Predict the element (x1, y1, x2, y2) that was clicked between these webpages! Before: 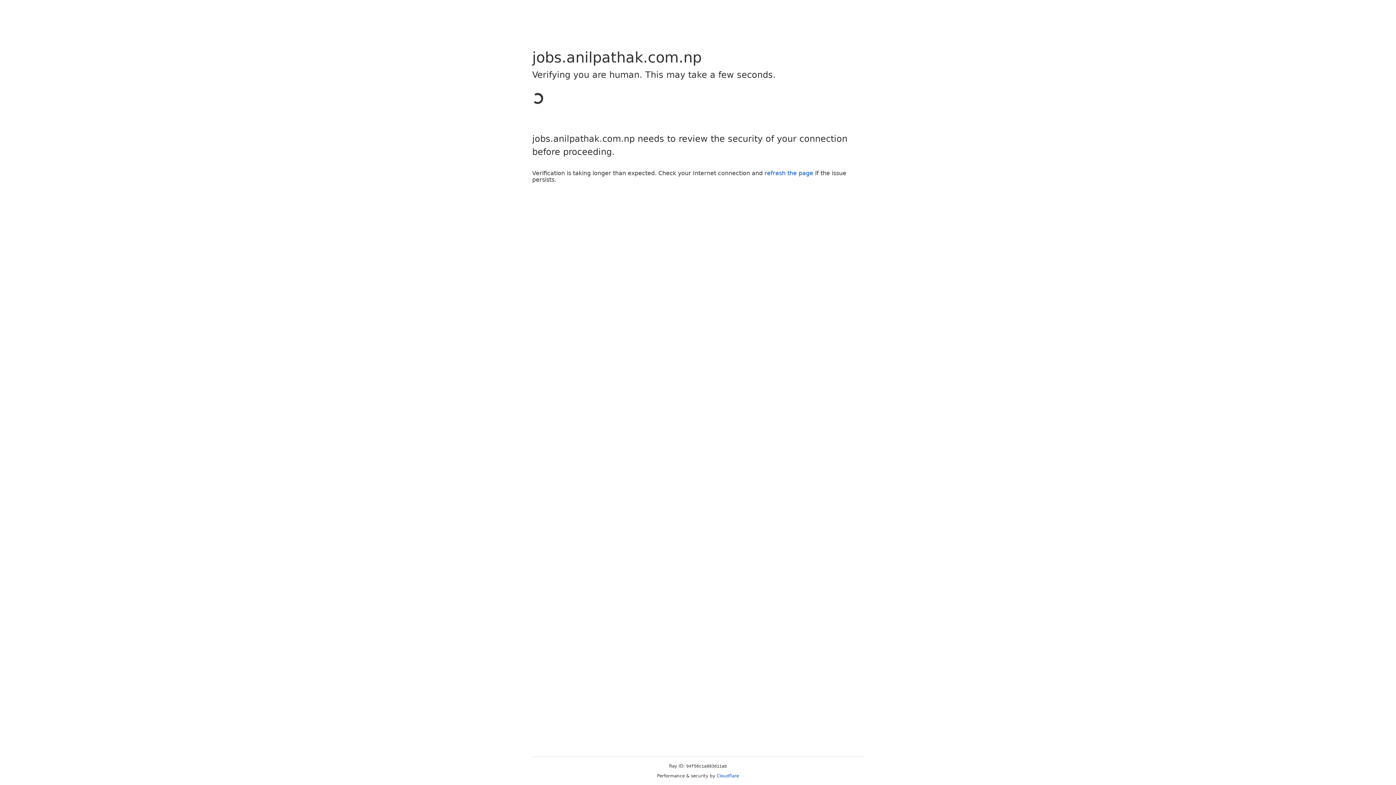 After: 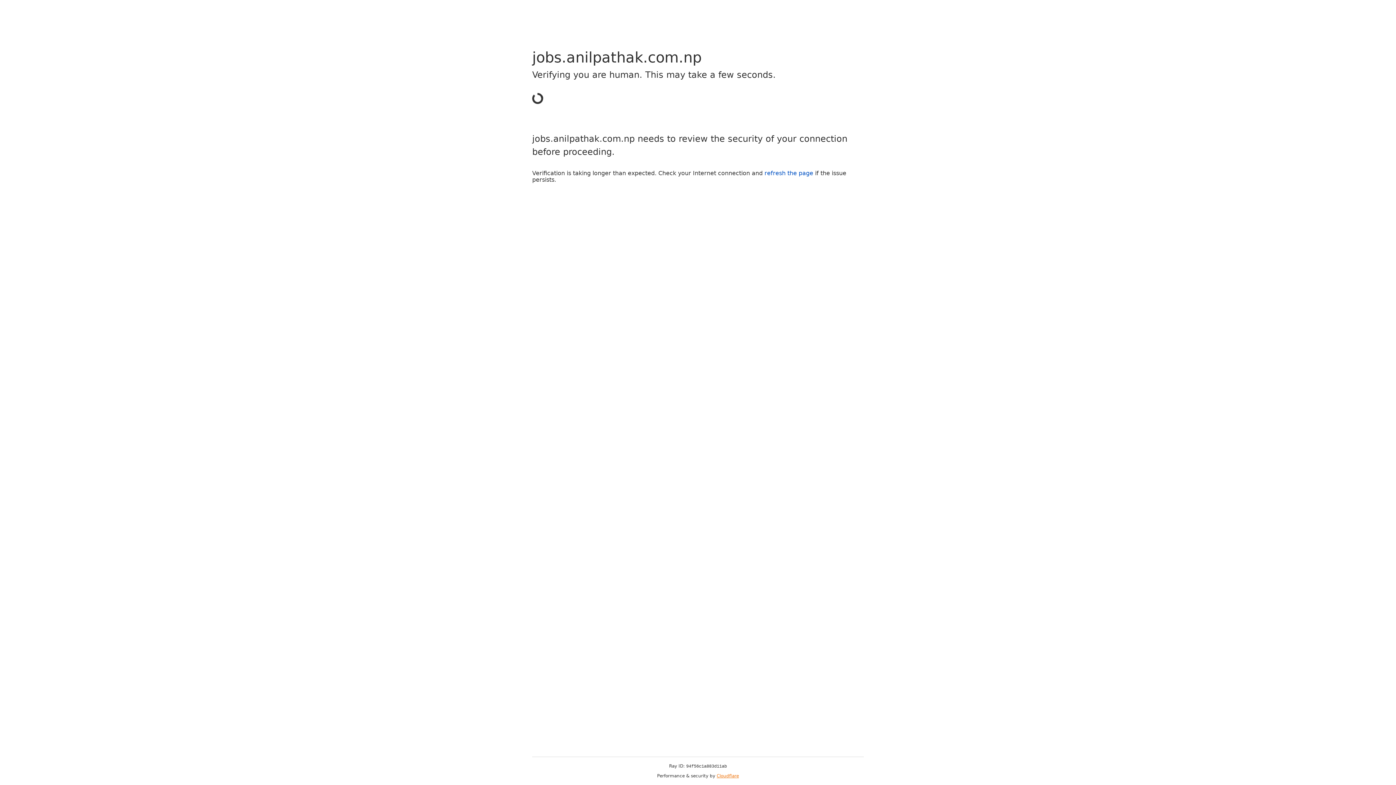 Action: bbox: (716, 773, 739, 778) label: Cloudflare